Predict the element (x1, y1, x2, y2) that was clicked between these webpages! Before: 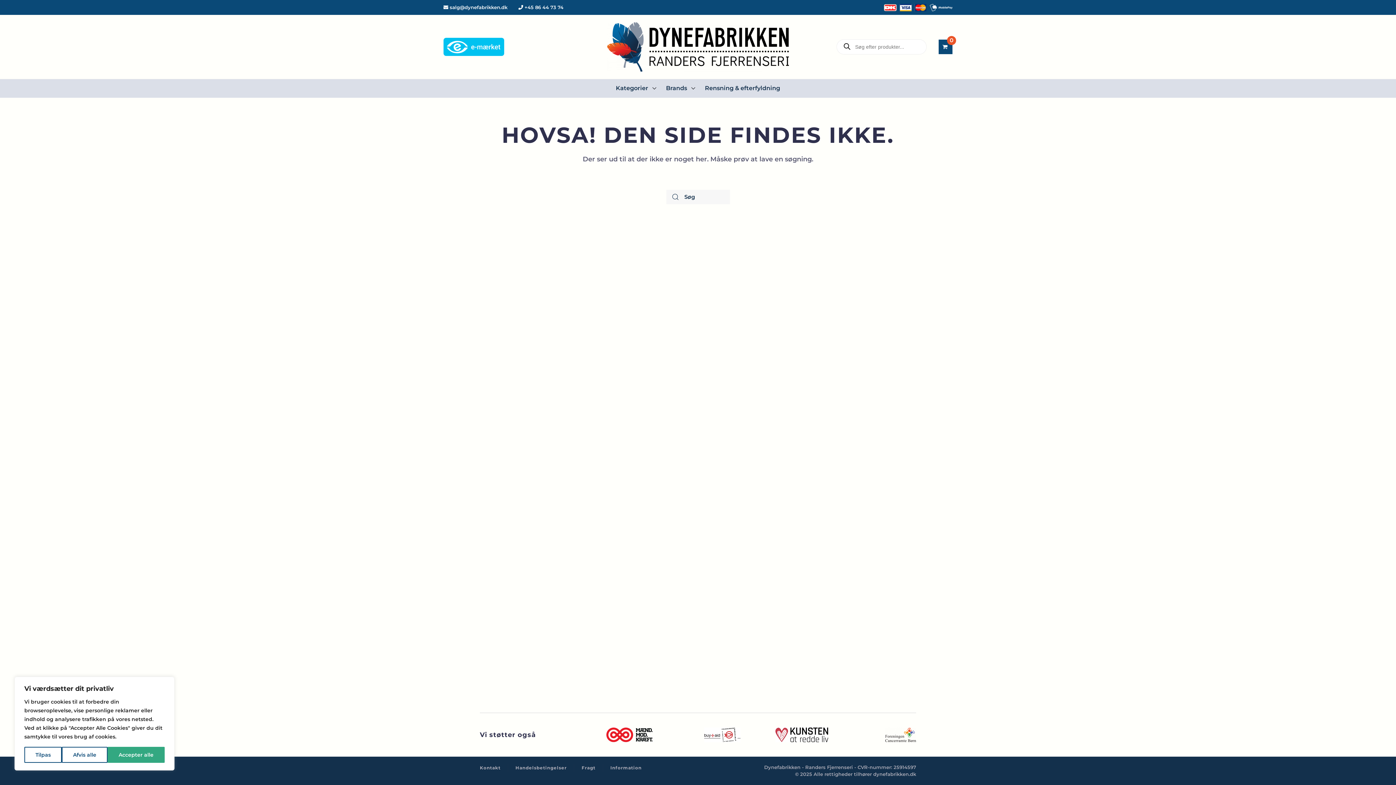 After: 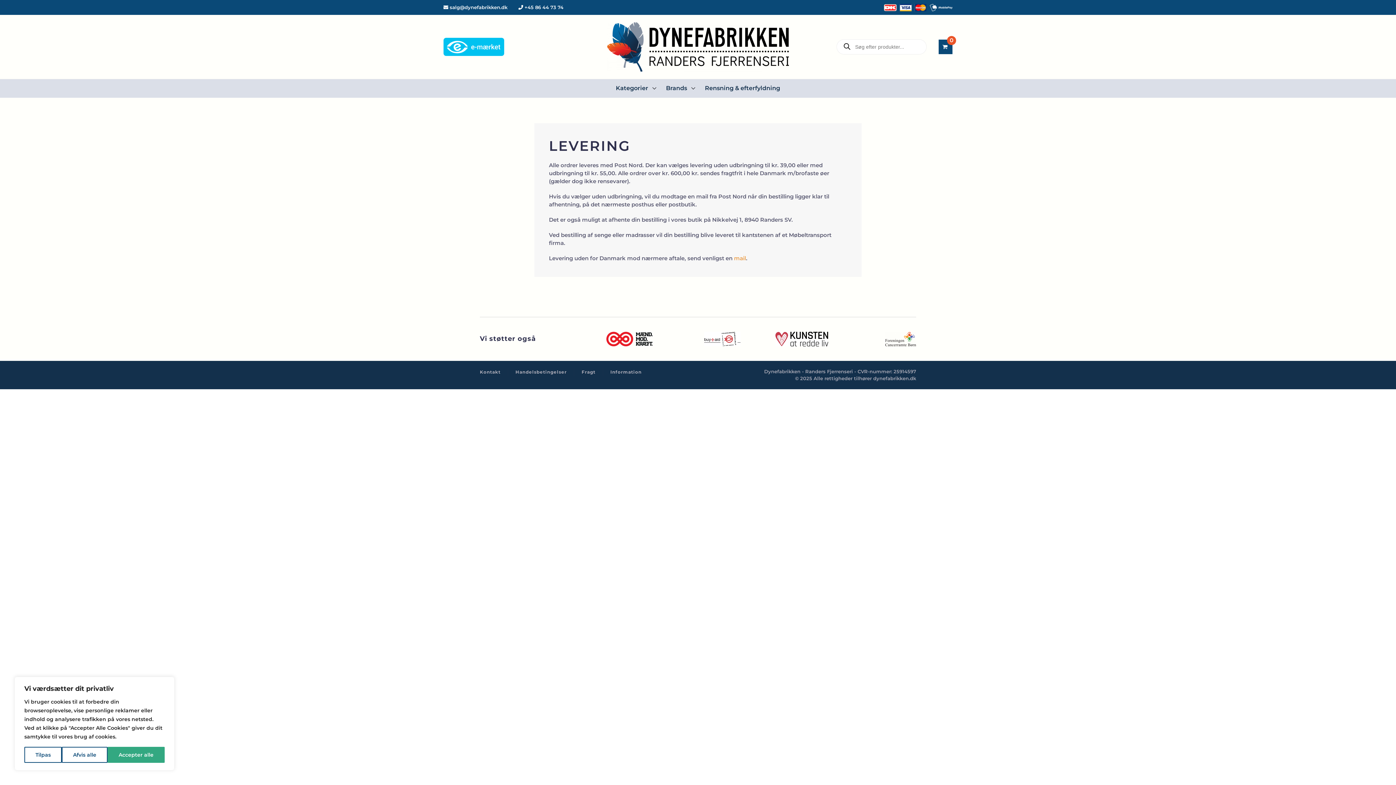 Action: label: Fragt bbox: (581, 765, 595, 771)